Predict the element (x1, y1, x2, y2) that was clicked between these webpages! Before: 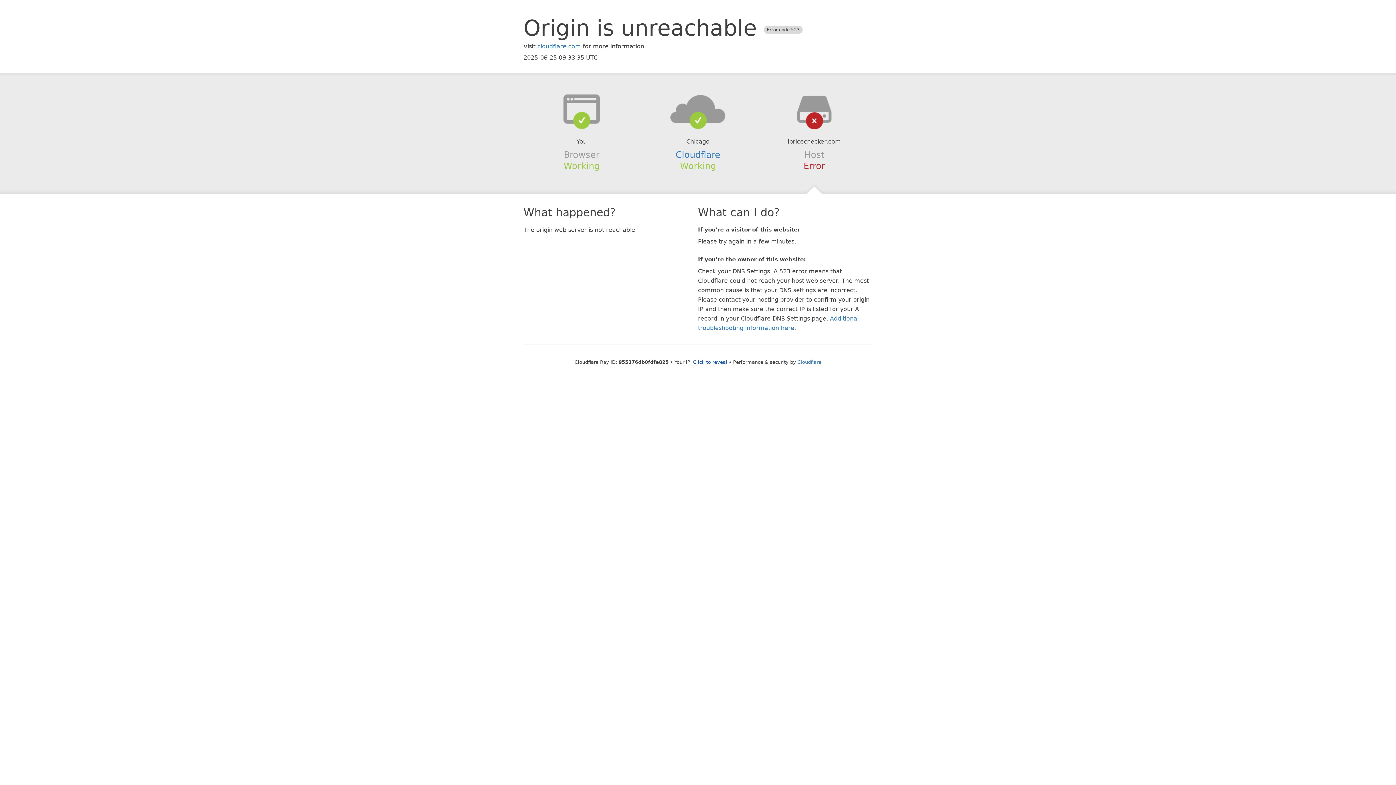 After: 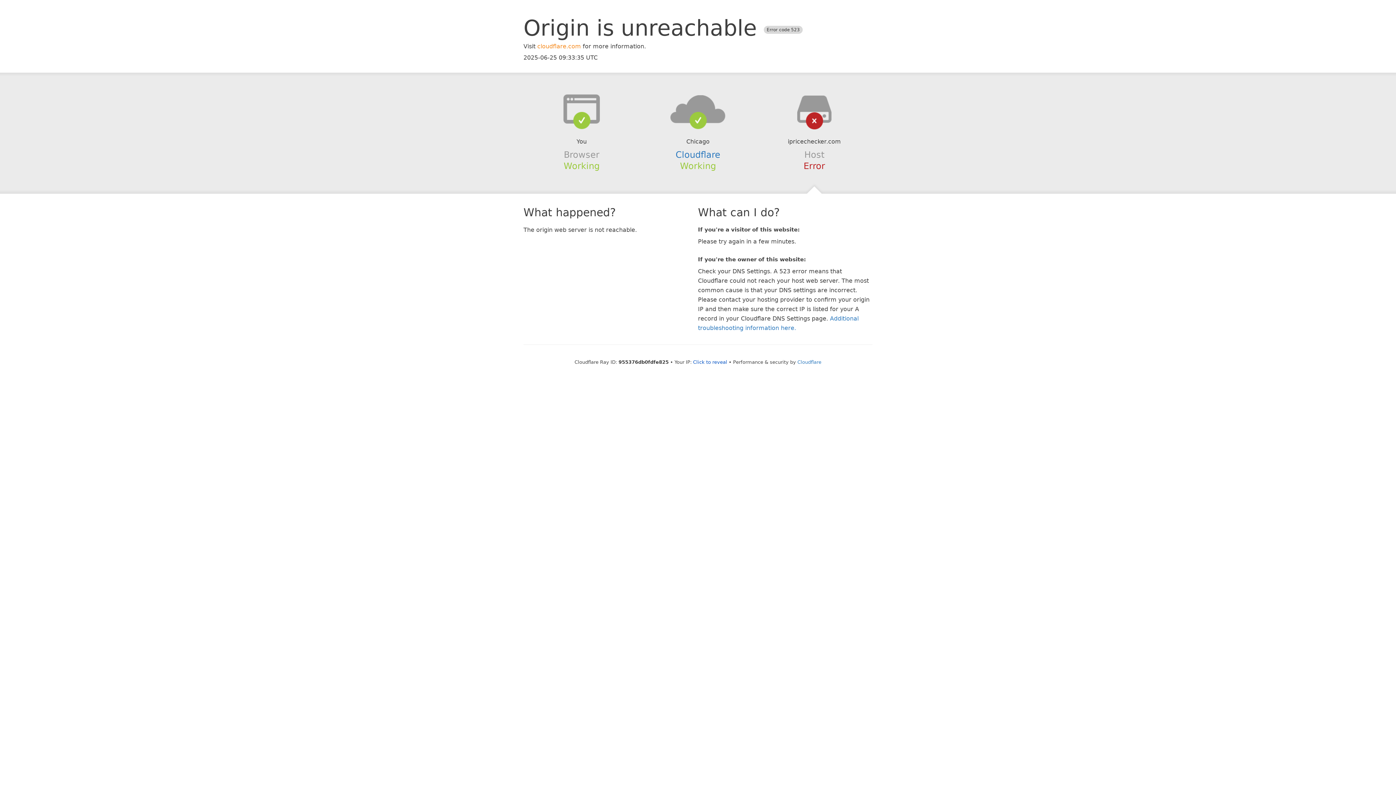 Action: label: cloudflare.com bbox: (537, 42, 581, 49)